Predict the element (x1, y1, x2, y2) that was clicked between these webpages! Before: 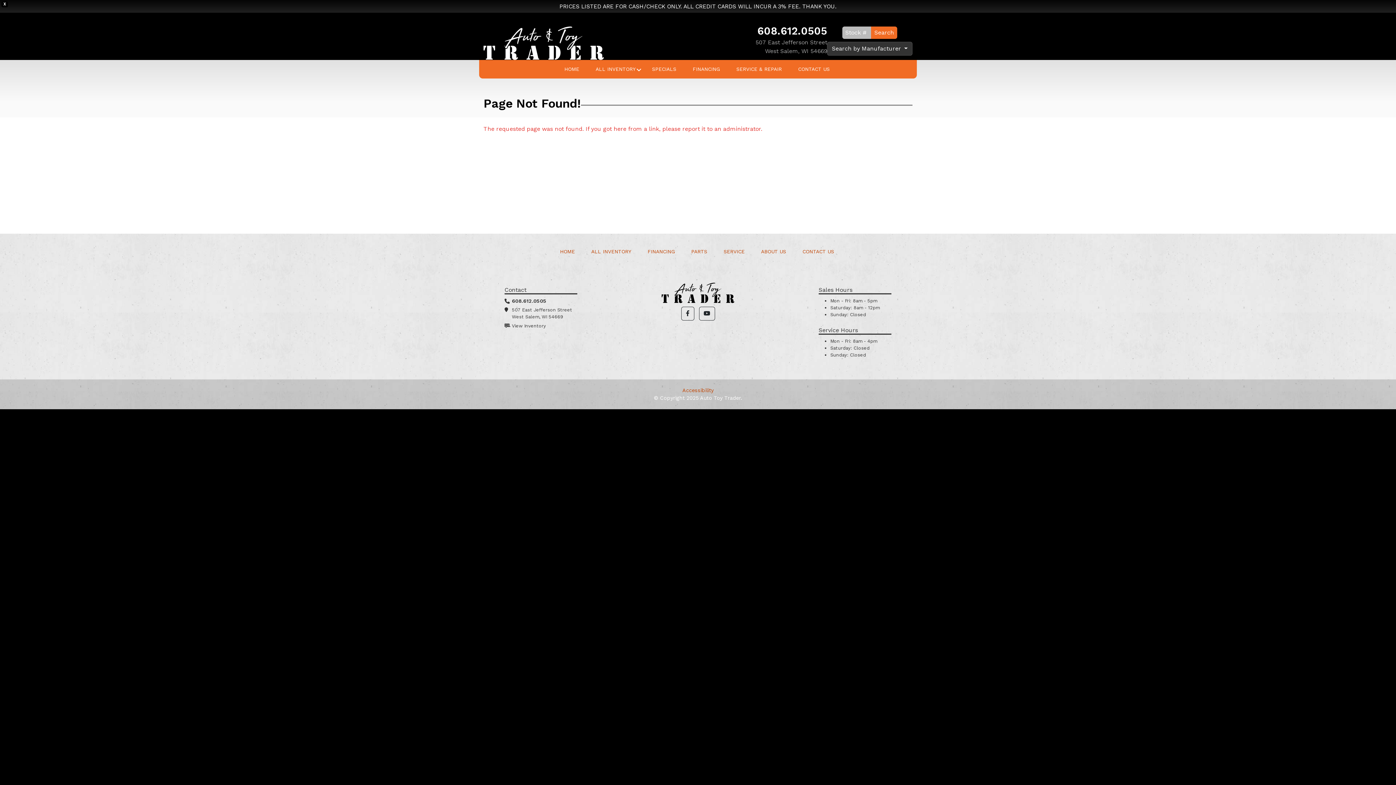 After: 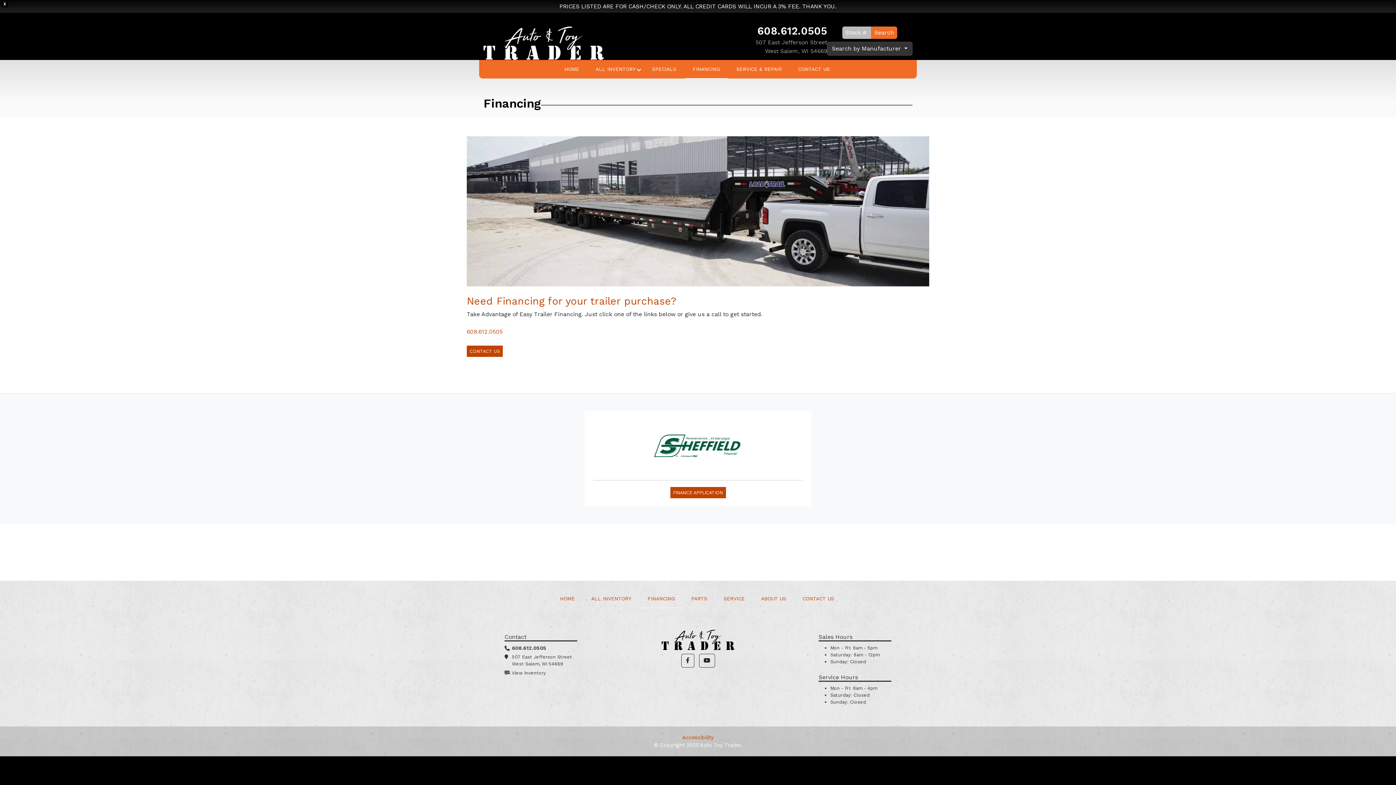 Action: label: FINANCING bbox: (685, 60, 727, 78)